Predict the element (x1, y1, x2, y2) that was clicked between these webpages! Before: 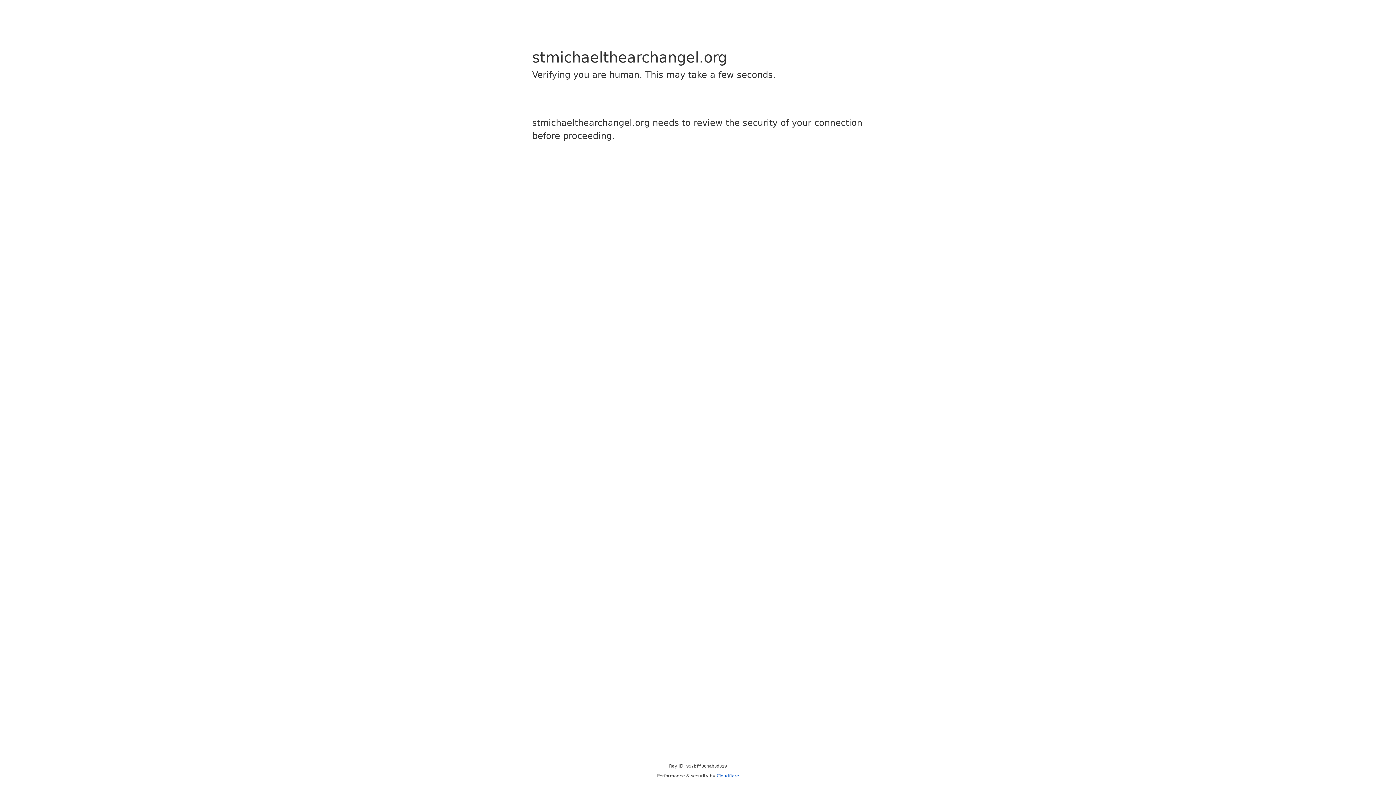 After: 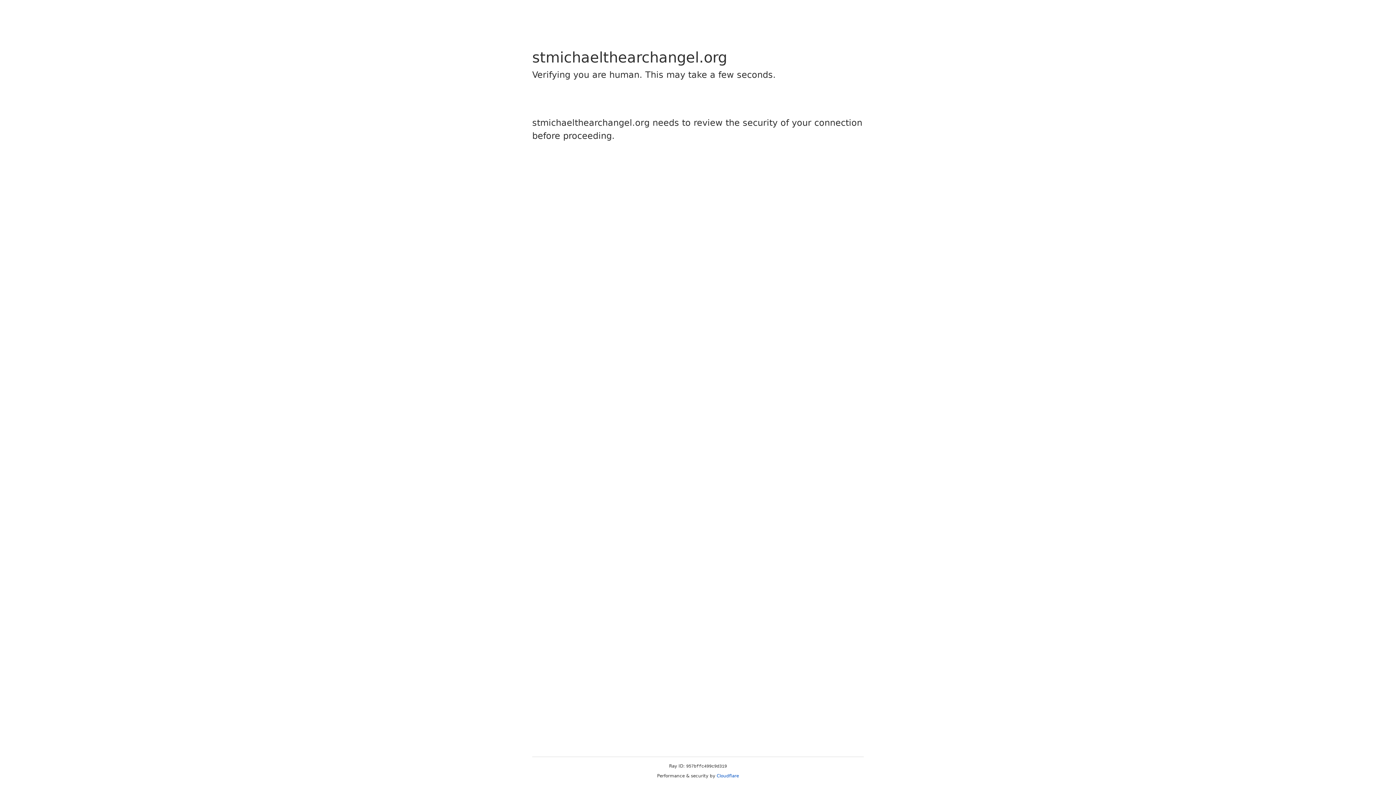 Action: bbox: (716, 773, 739, 778) label: Cloudflare